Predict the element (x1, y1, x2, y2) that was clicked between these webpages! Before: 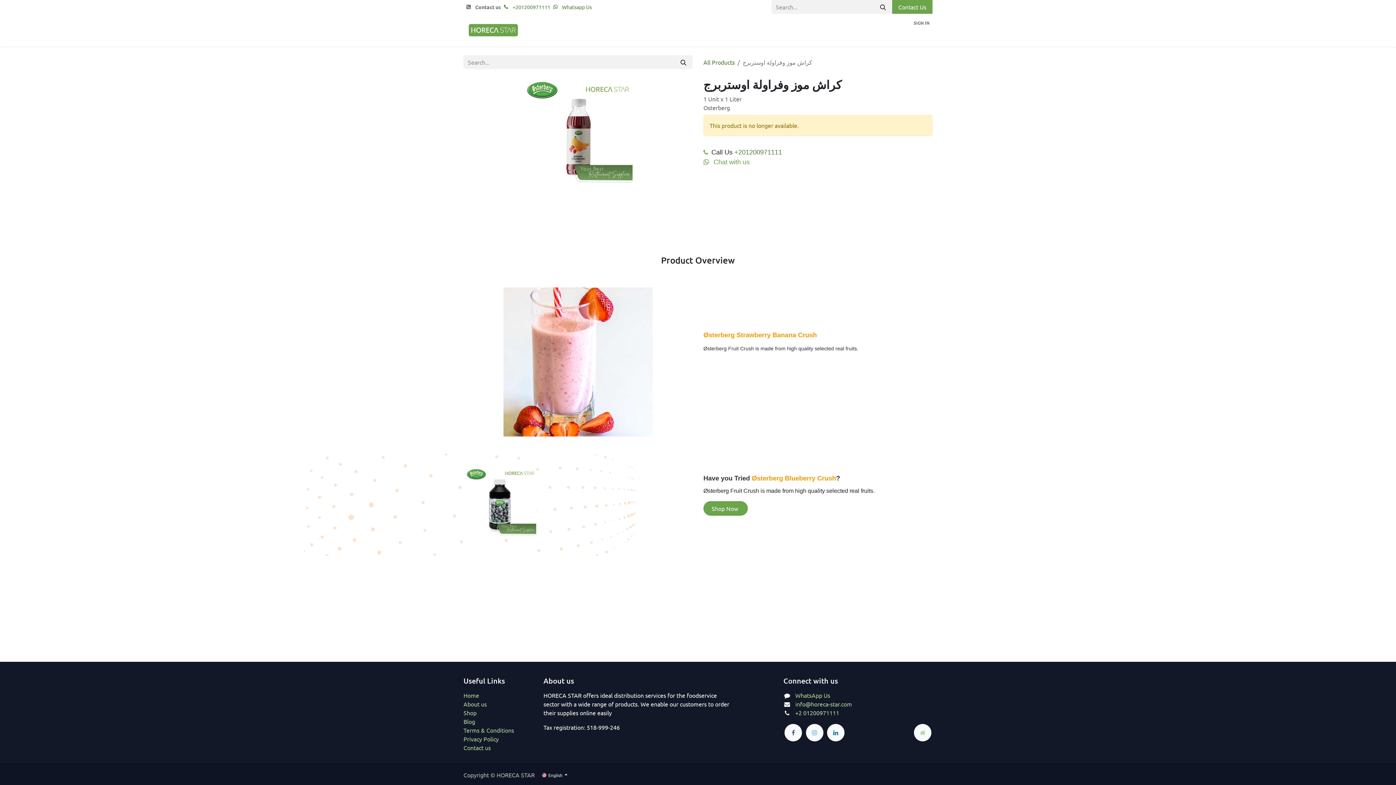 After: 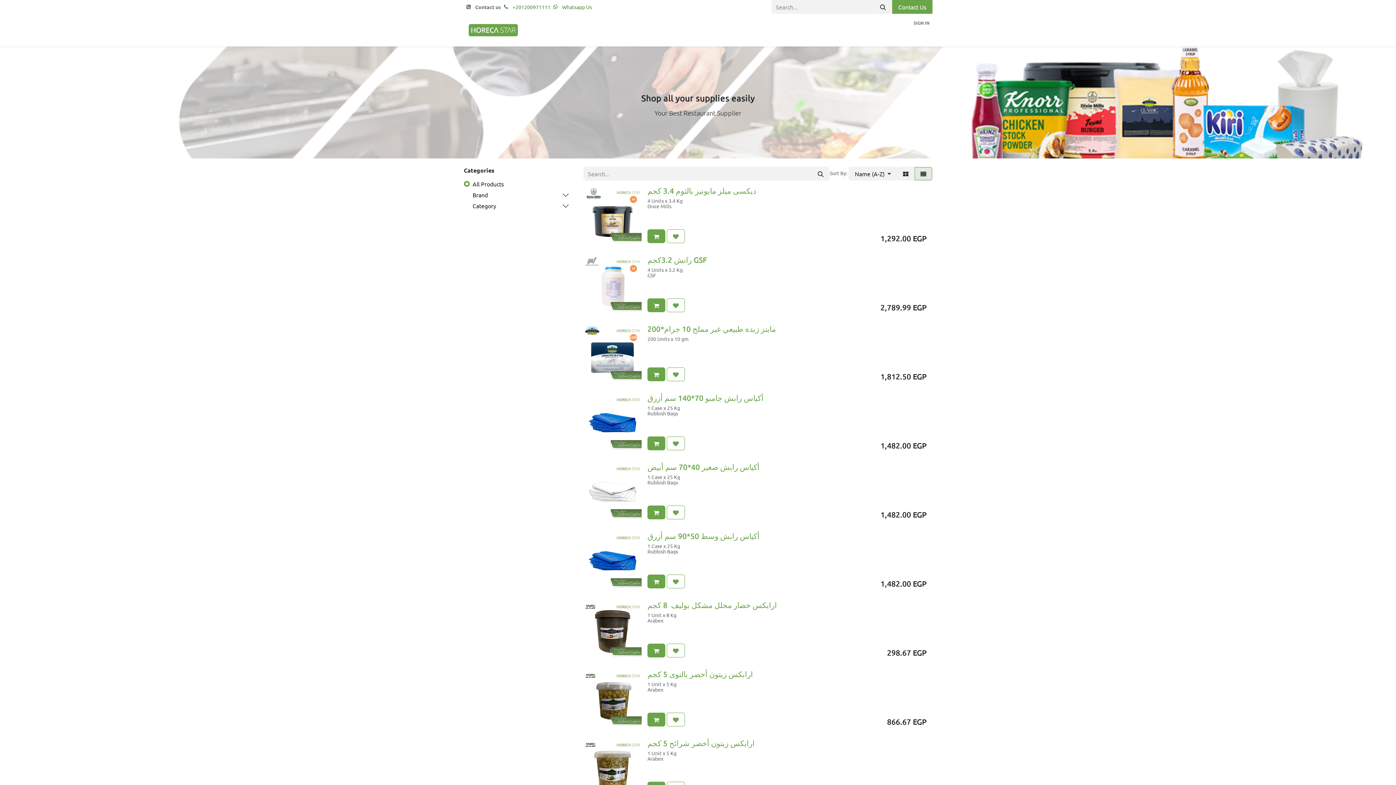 Action: bbox: (674, 55, 692, 69) label: Search